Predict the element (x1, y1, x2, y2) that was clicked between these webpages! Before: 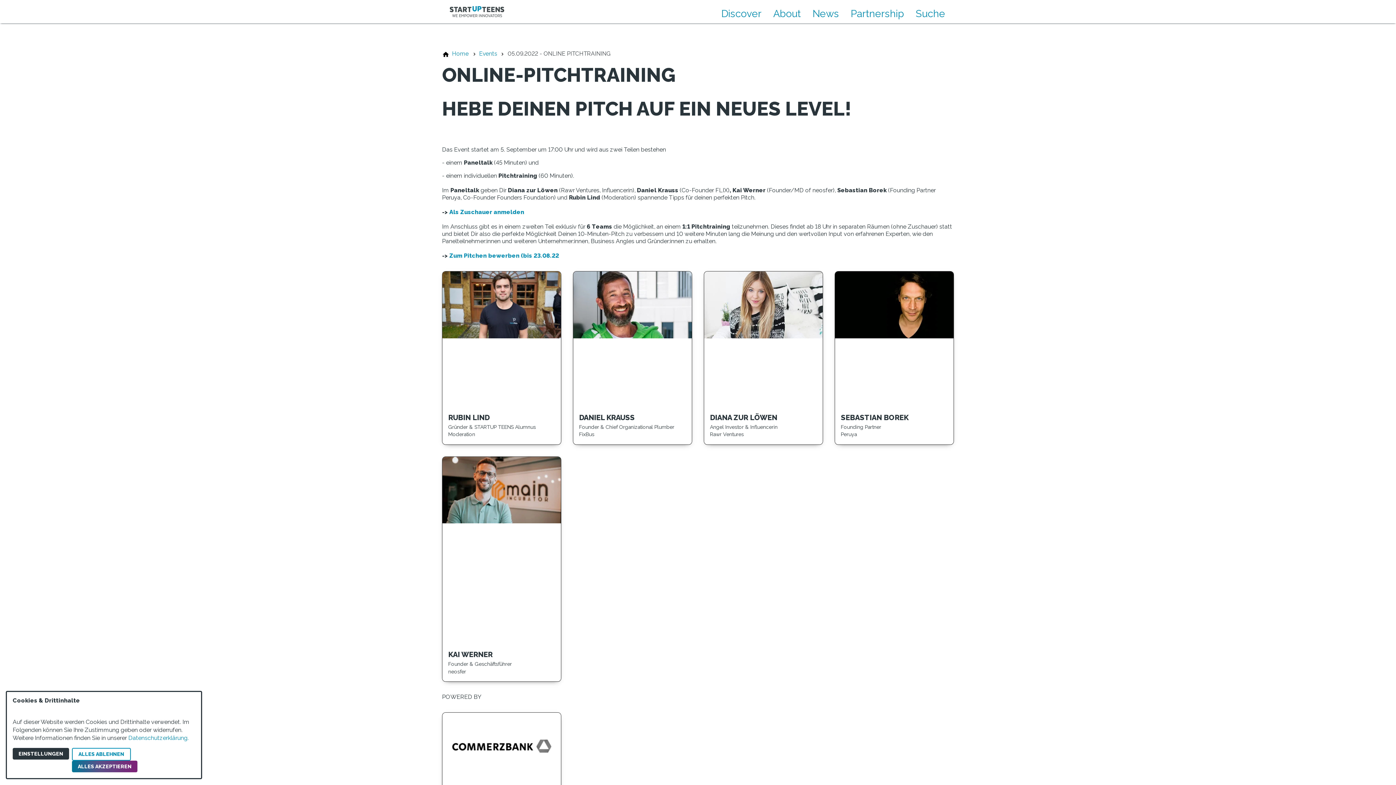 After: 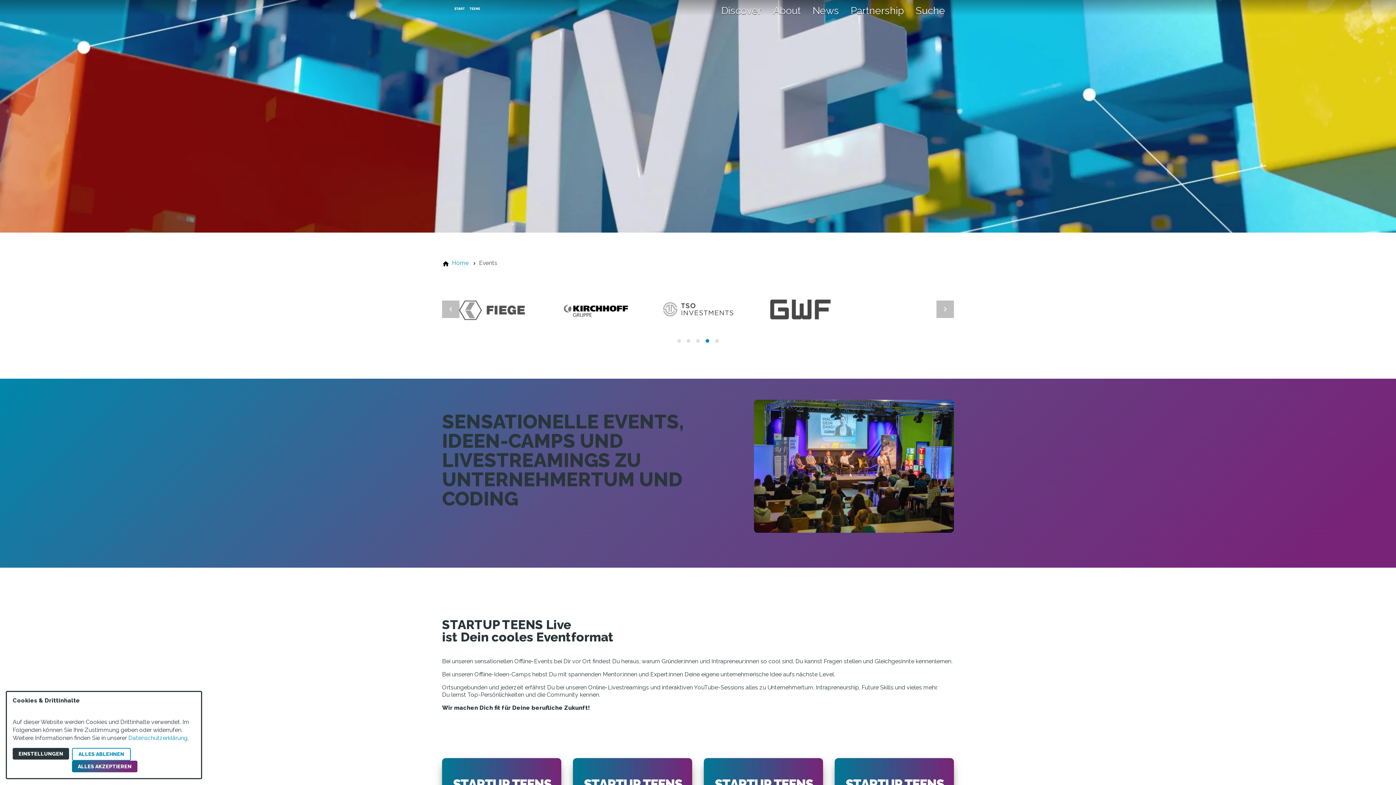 Action: label: Events bbox: (479, 47, 497, 59)